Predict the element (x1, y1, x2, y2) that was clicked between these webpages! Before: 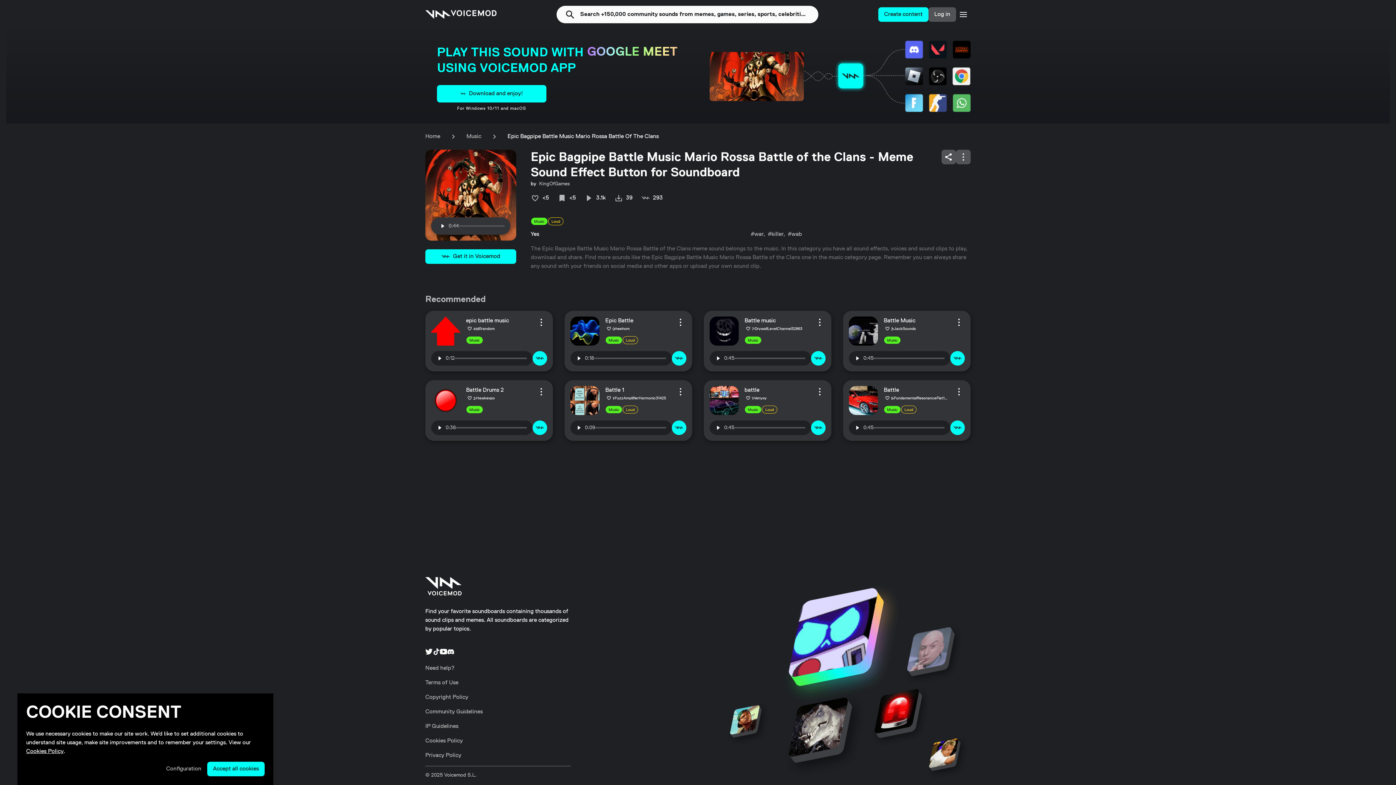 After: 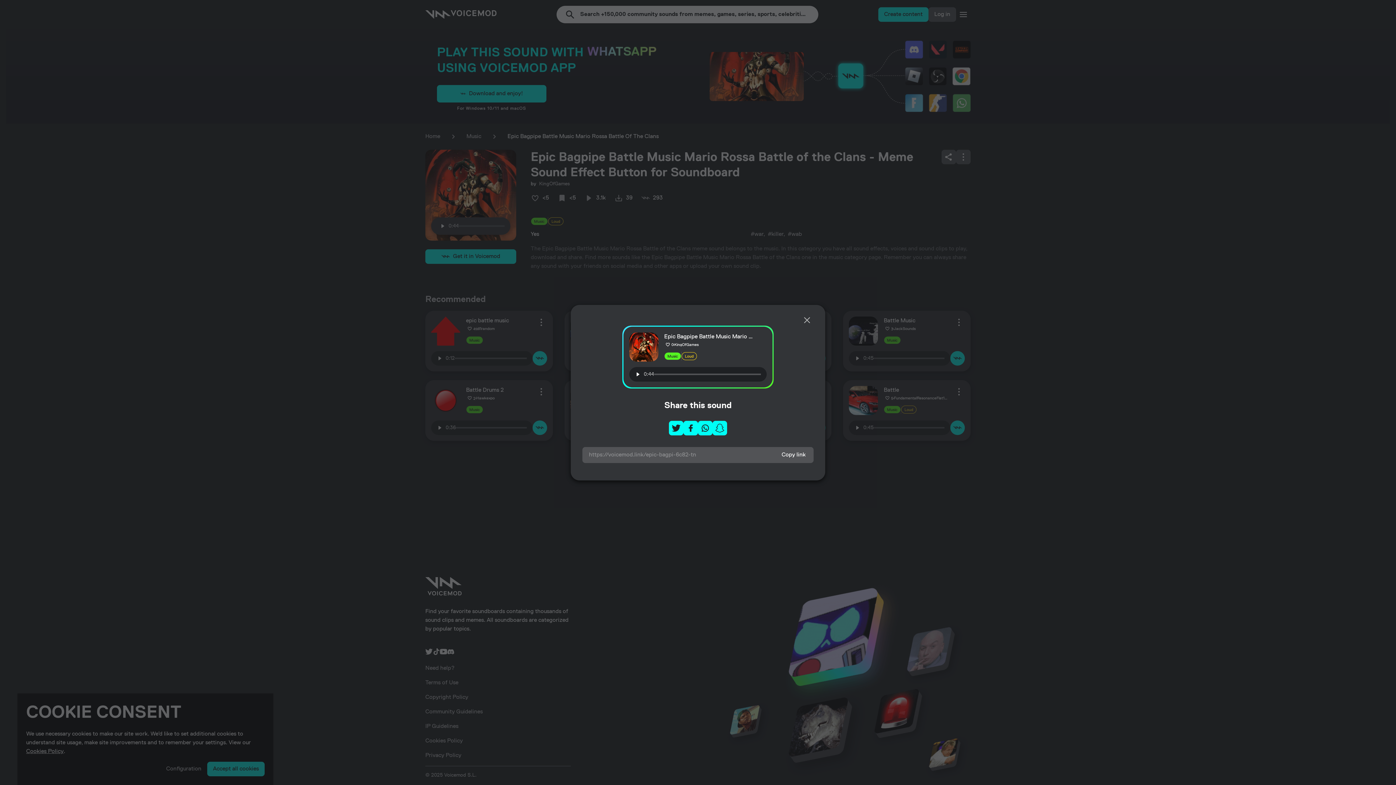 Action: bbox: (941, 149, 956, 164) label: Toggle sound context menu